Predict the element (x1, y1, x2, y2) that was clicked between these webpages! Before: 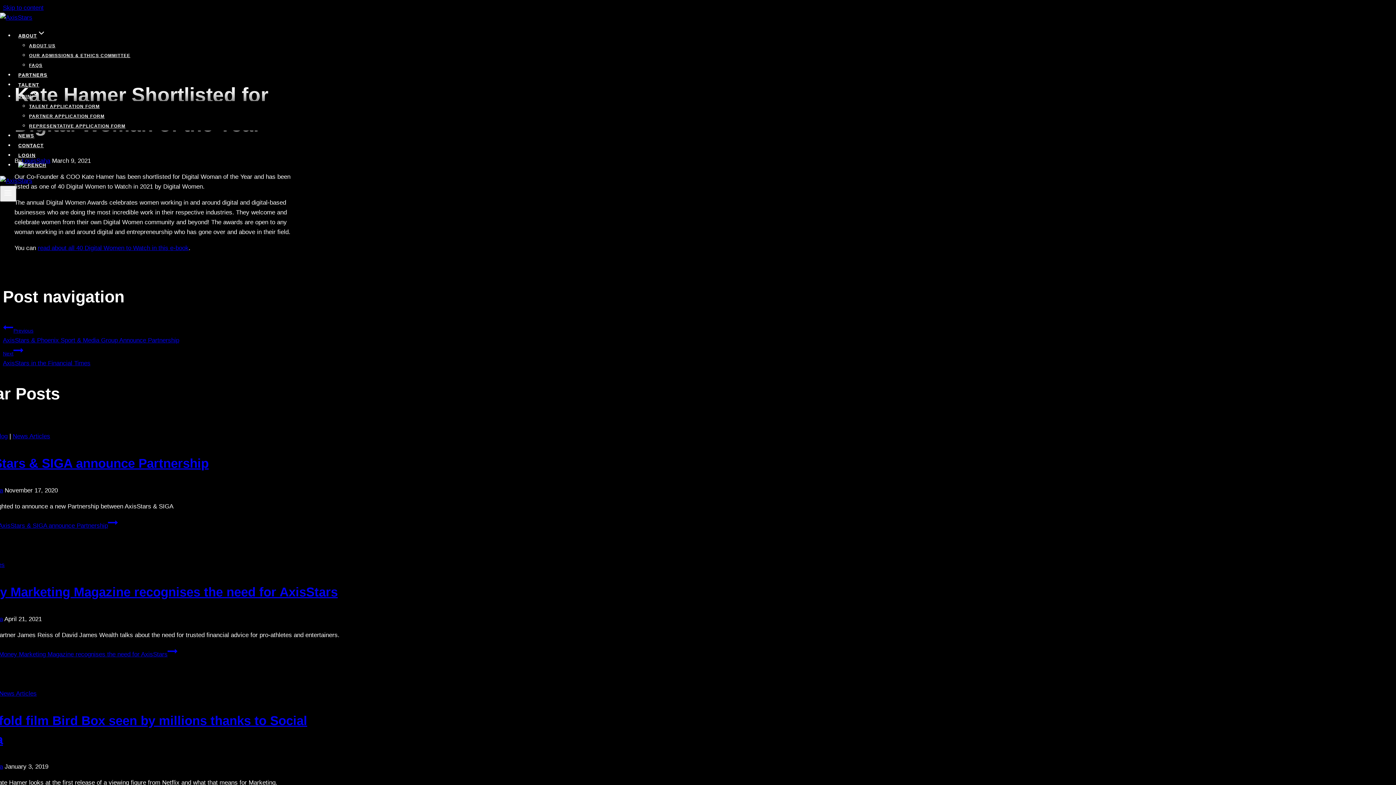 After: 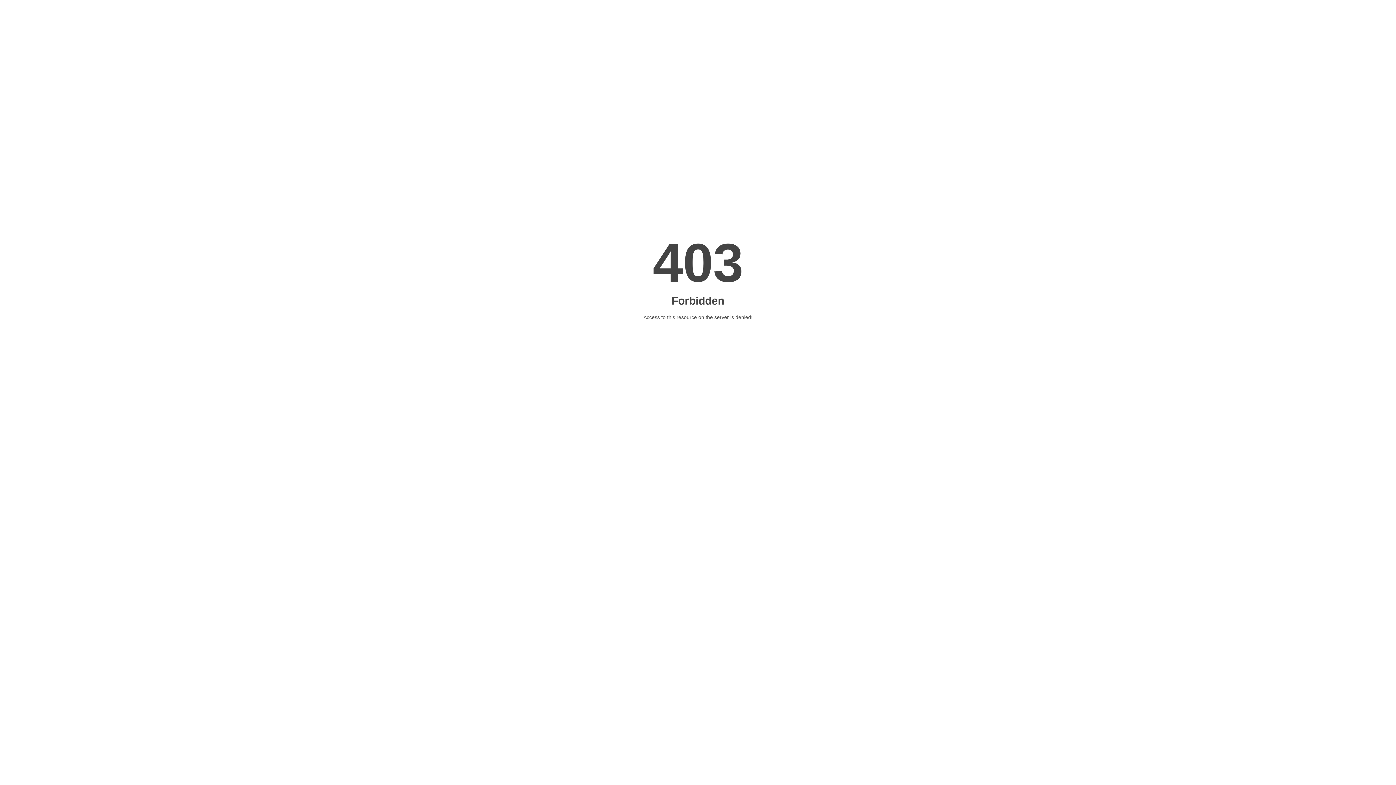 Action: bbox: (-32, 456, 208, 470) label: AxisStars & SIGA announce Partnership